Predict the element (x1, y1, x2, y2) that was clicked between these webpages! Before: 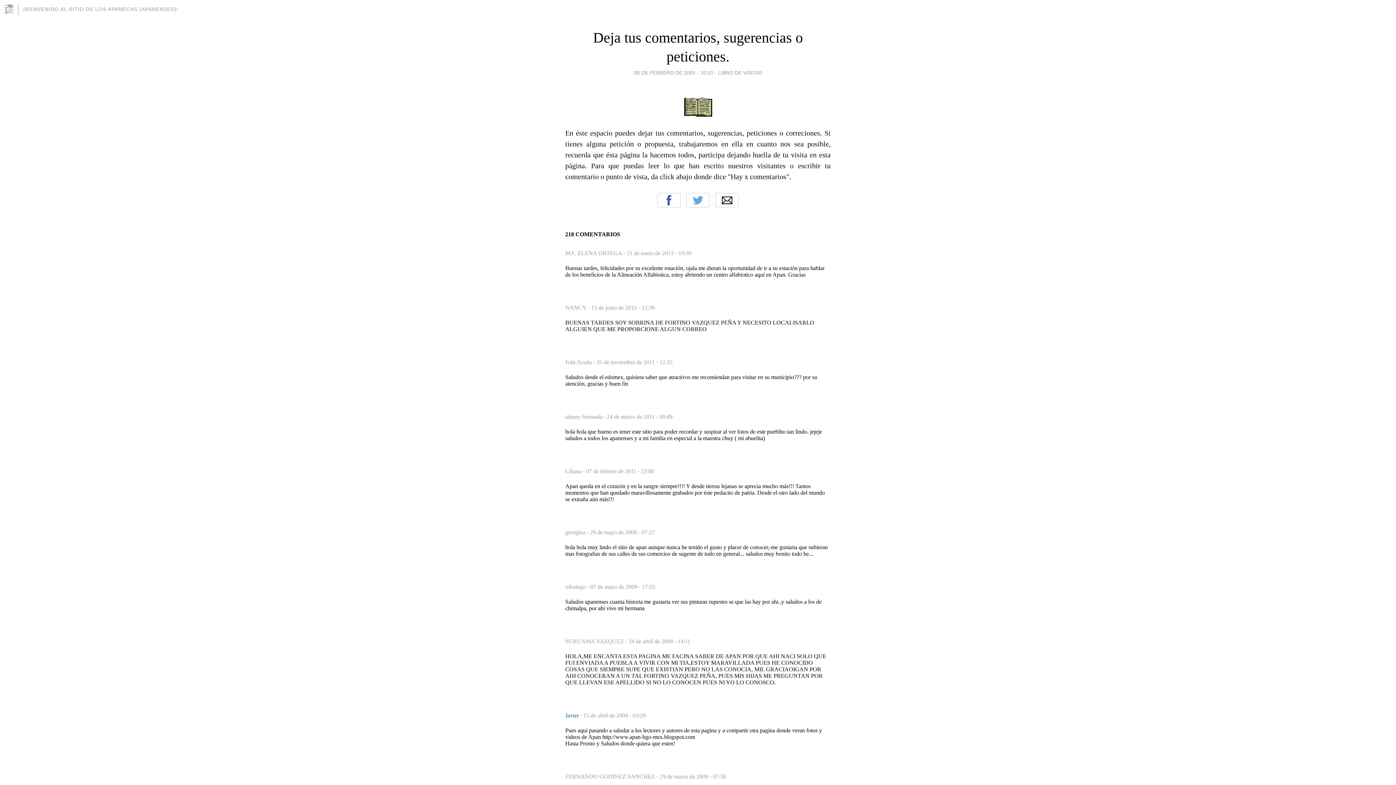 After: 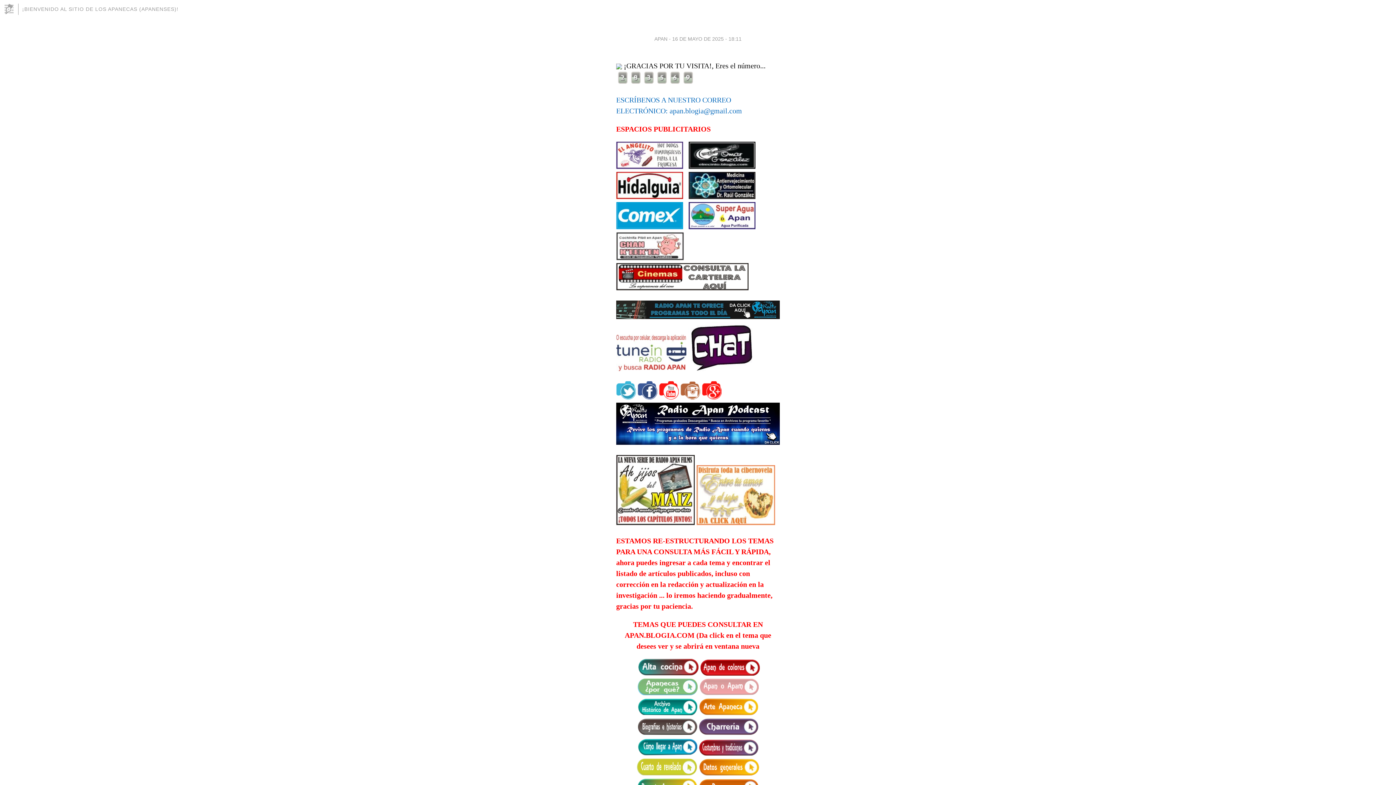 Action: label: ¡BIENVENIDO AL SITIO DE LOS APANECAS (APANENSES)! bbox: (22, 6, 178, 12)